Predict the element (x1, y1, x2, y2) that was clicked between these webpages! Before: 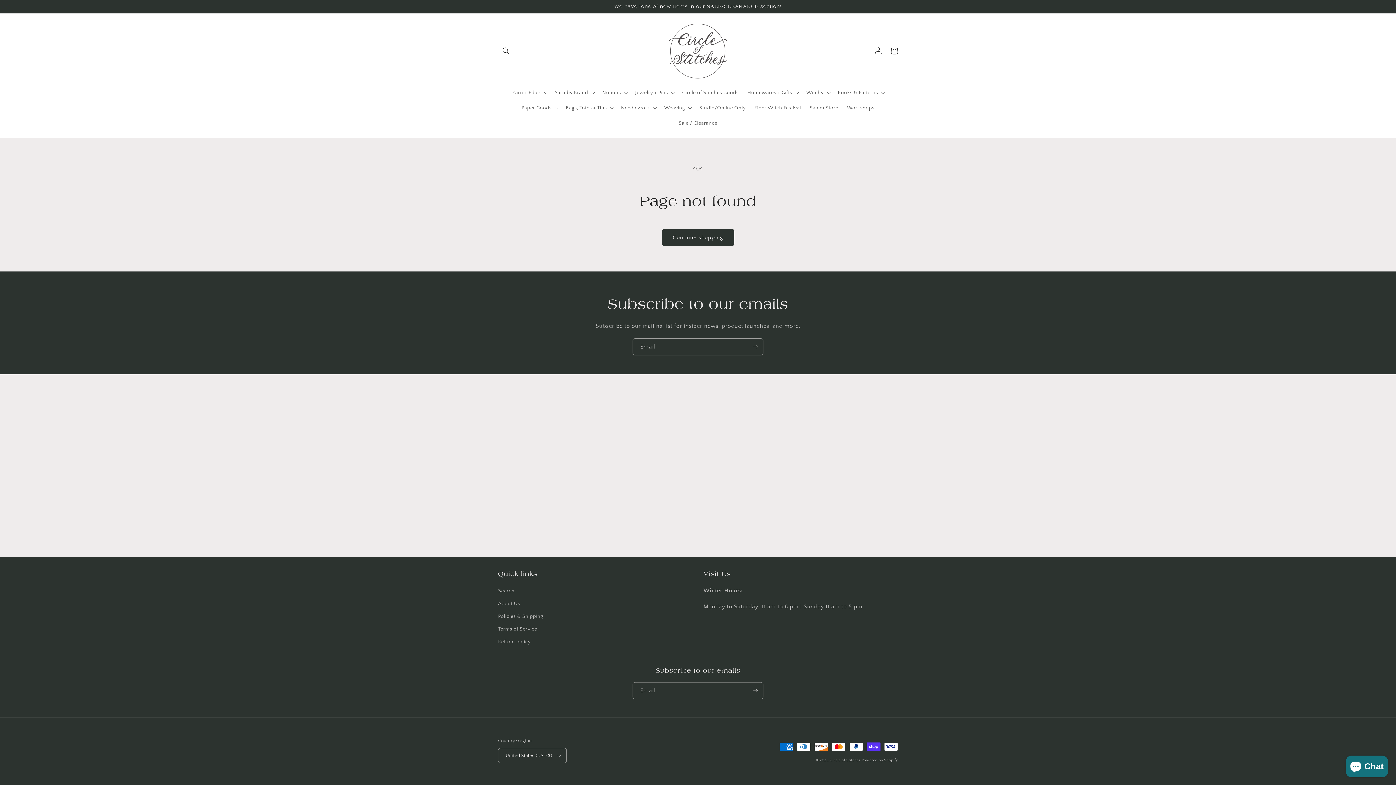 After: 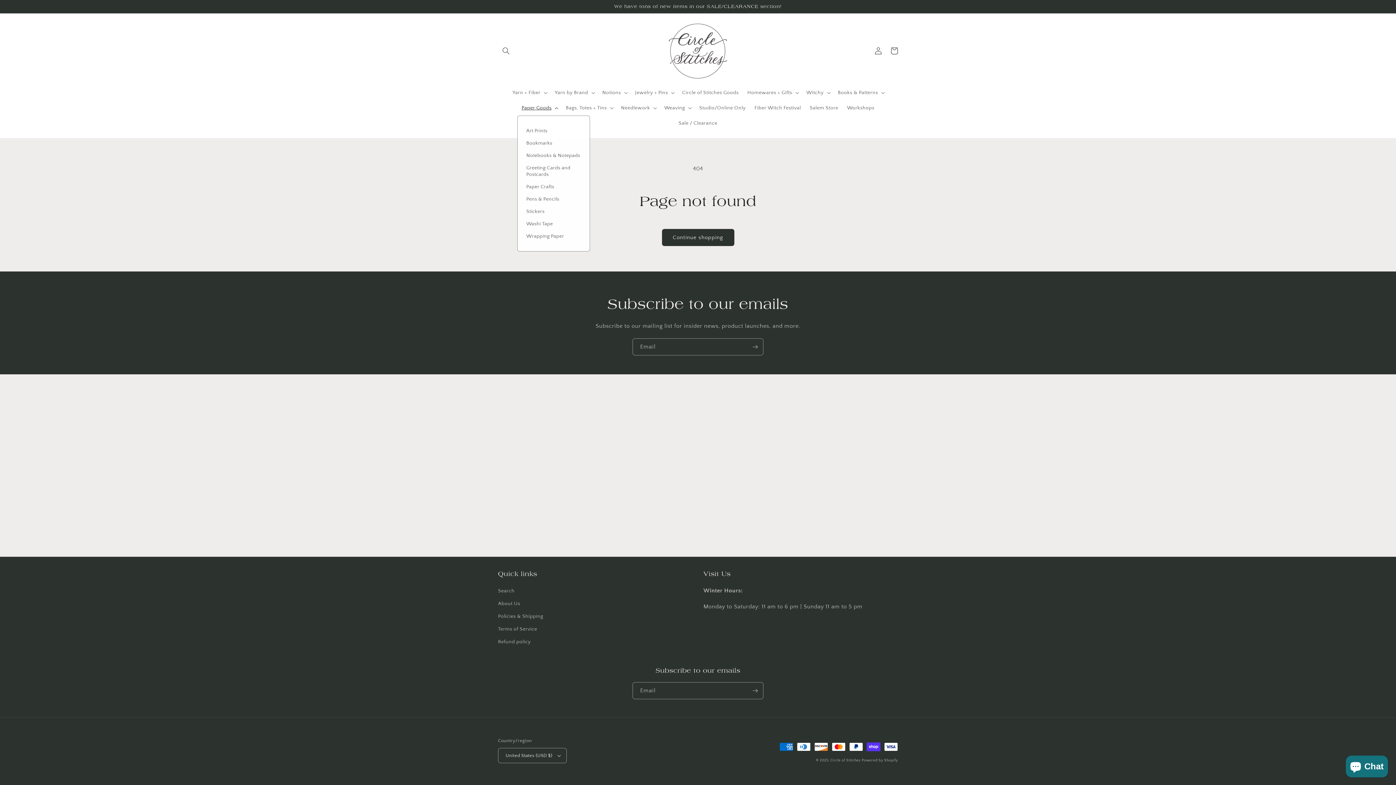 Action: bbox: (517, 100, 561, 115) label: Paper Goods